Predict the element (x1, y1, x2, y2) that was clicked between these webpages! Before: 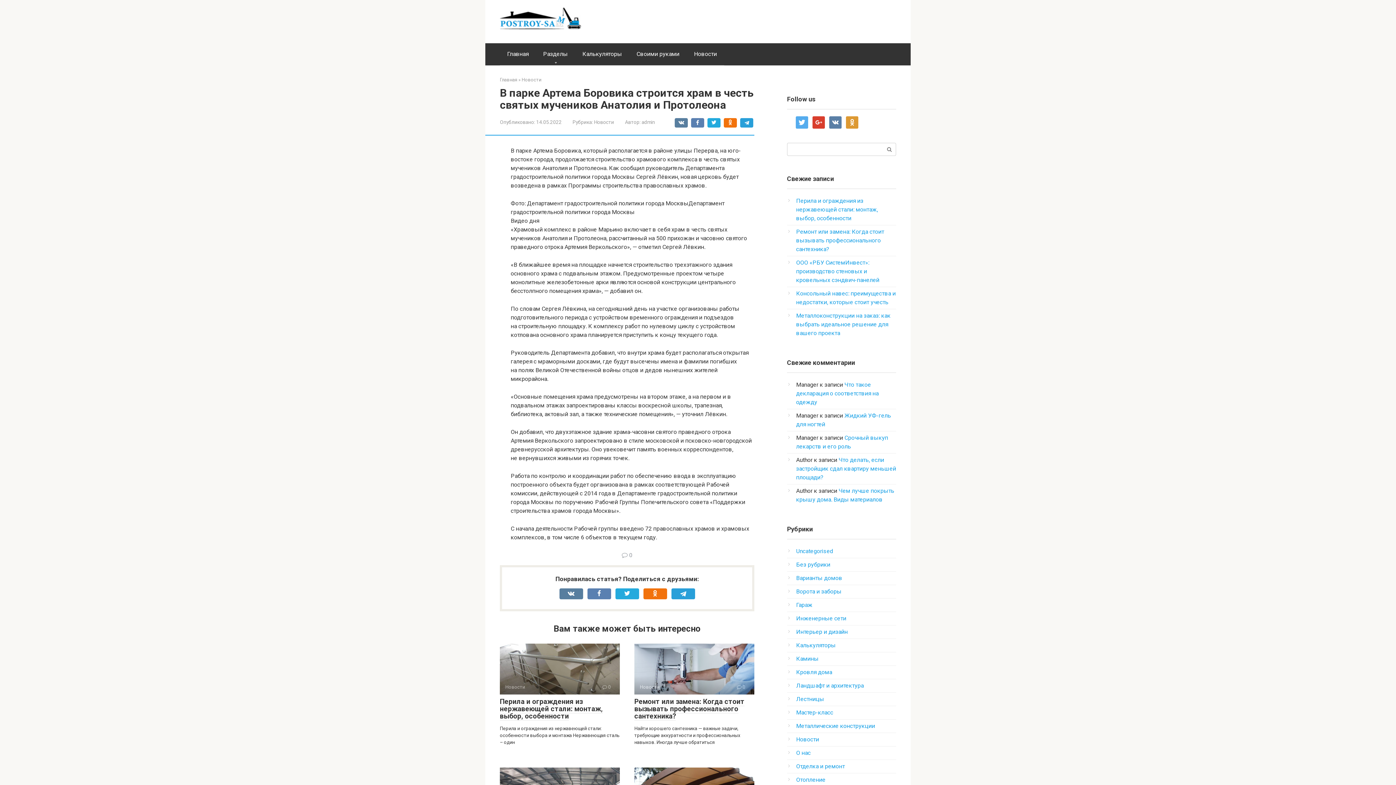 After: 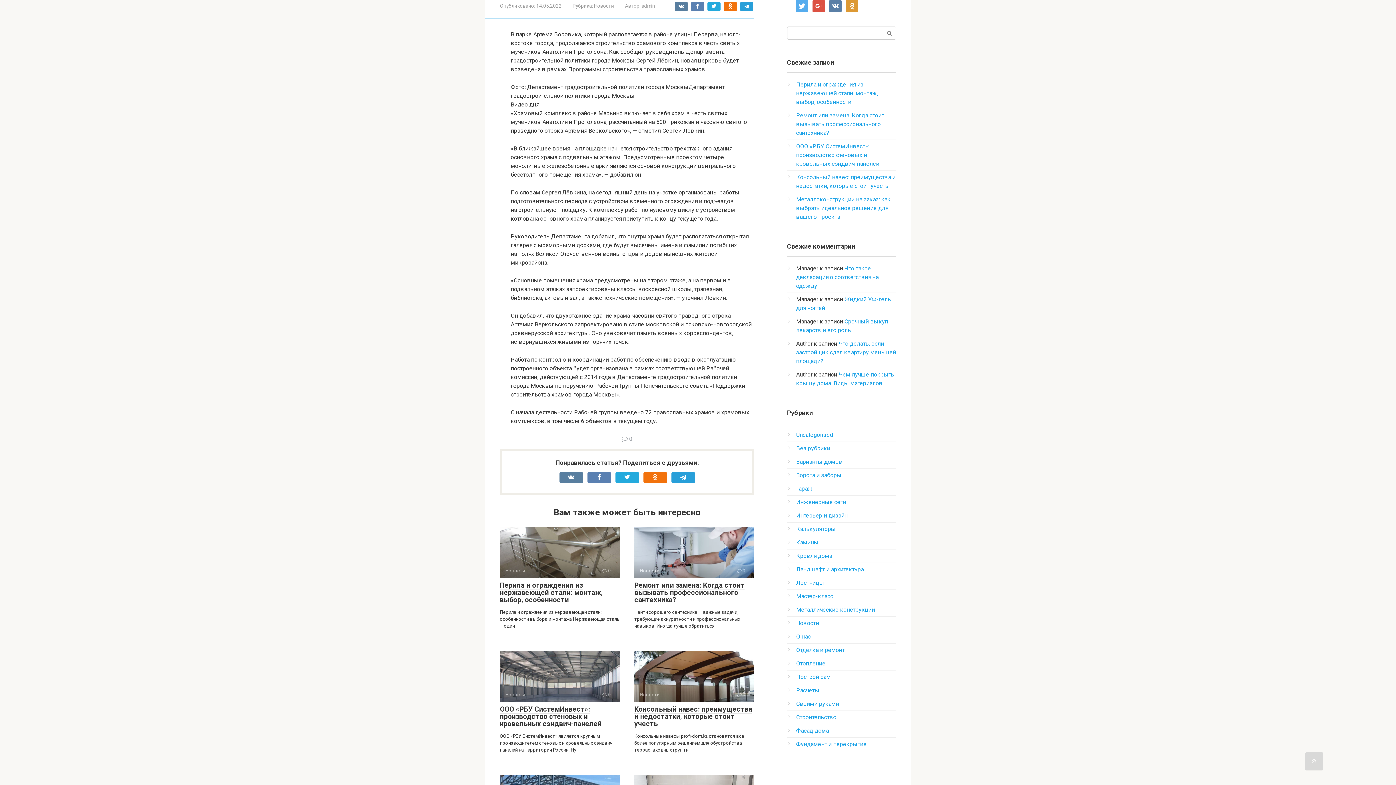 Action: label: google bbox: (812, 118, 825, 125)